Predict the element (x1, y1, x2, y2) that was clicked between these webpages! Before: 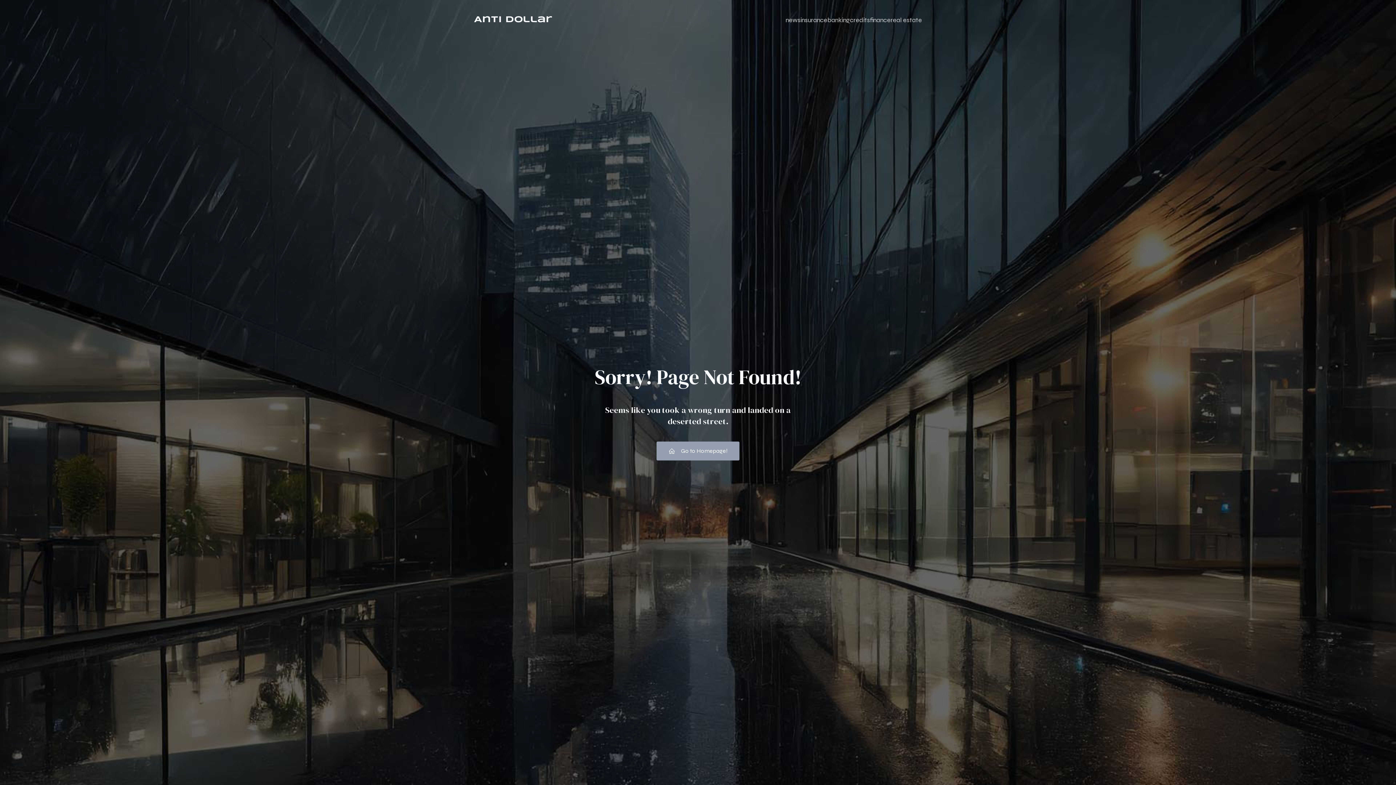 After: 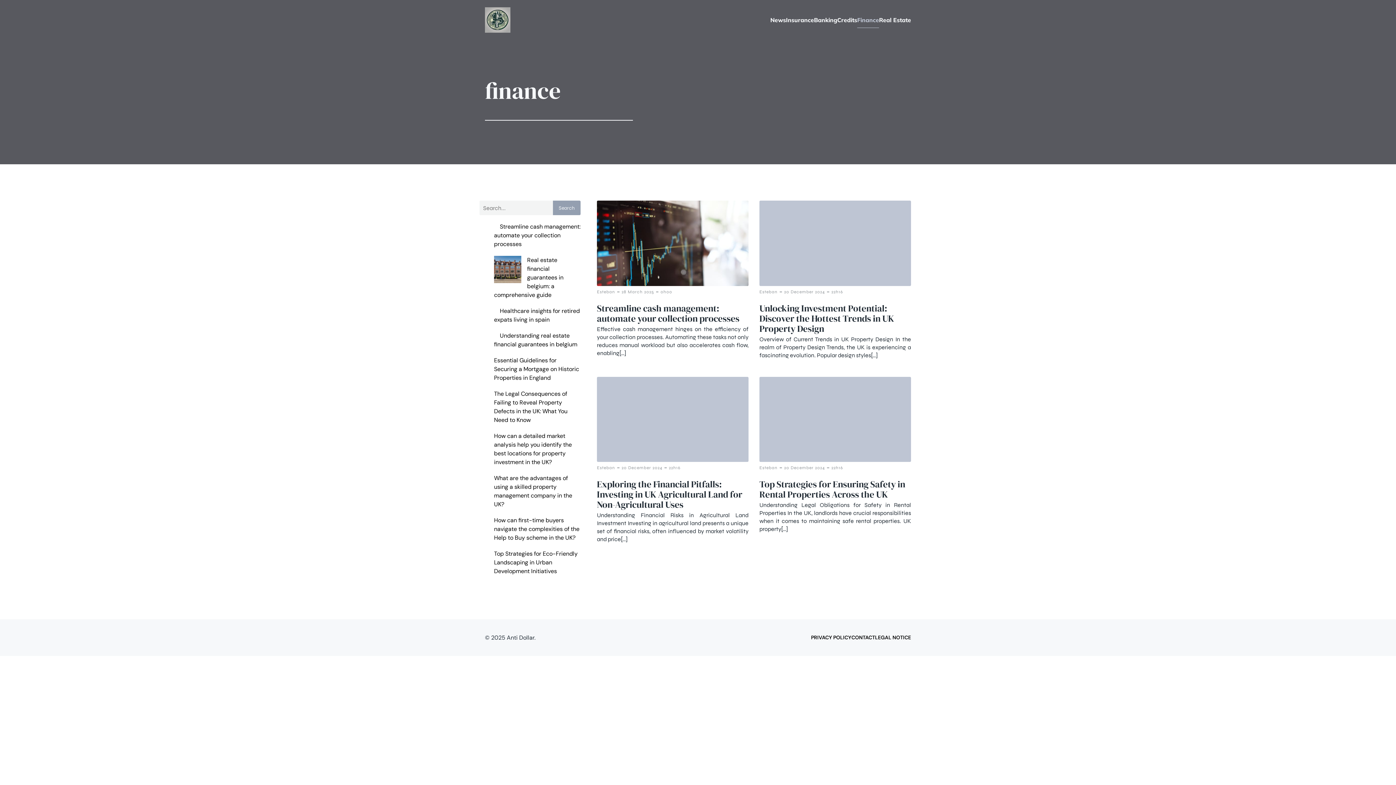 Action: bbox: (870, 11, 890, 28) label: finance